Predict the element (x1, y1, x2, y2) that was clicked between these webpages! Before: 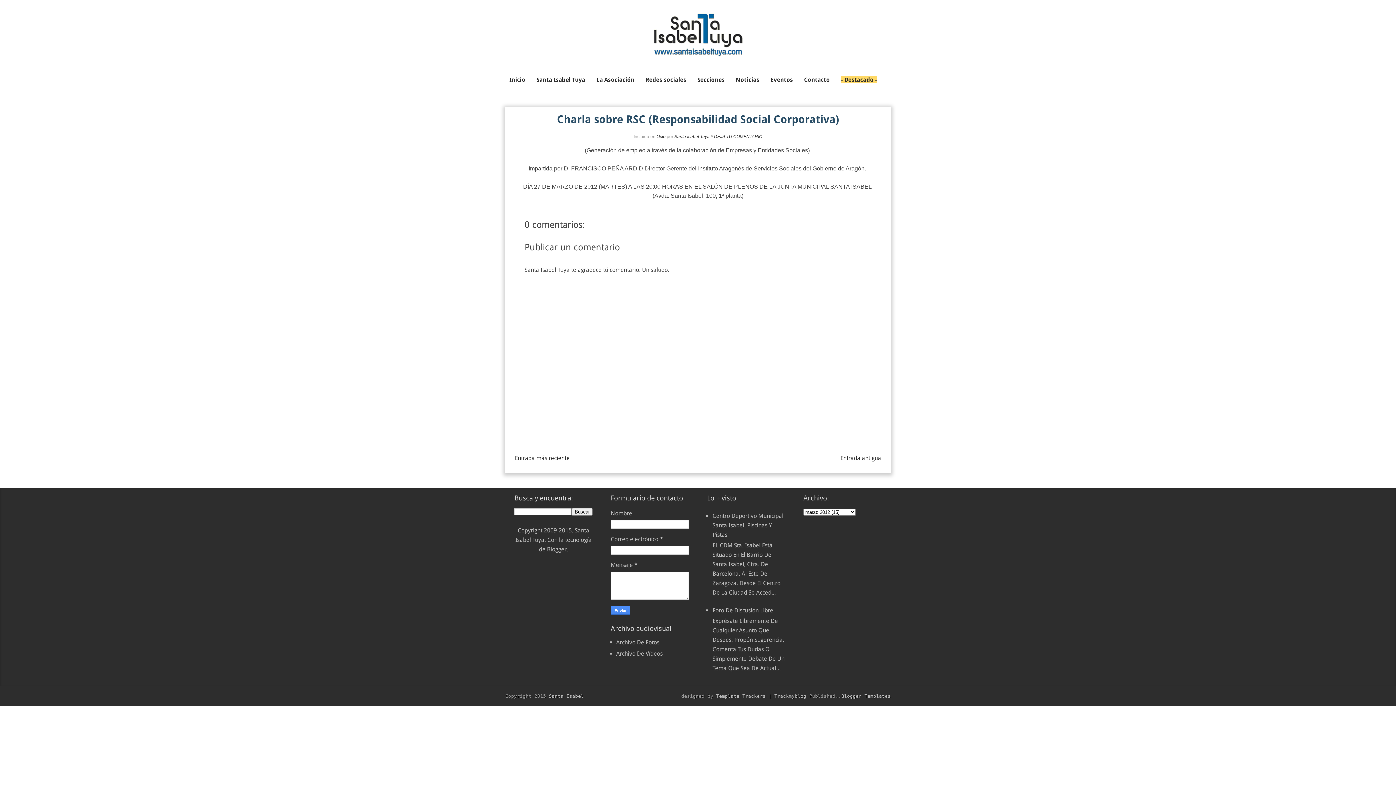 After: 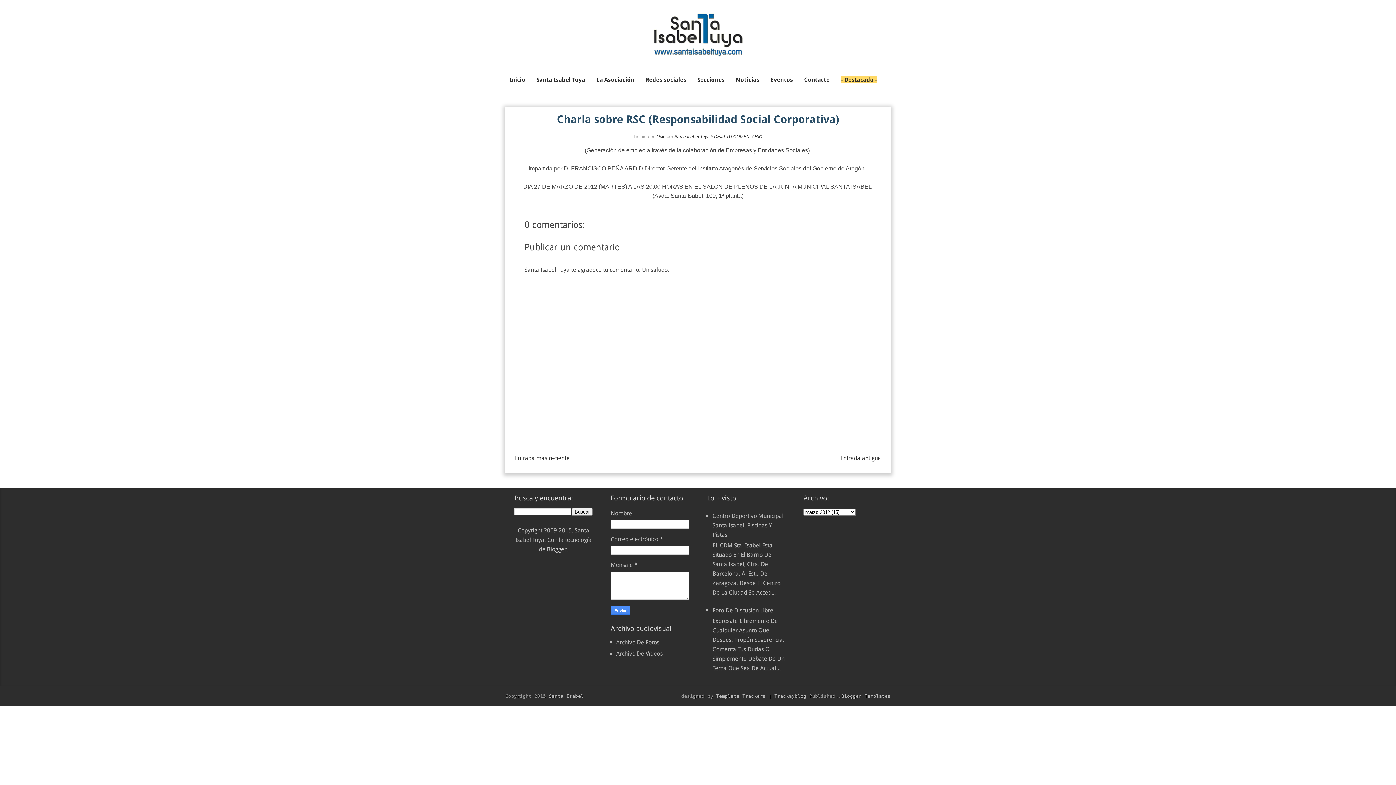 Action: label: Blogger bbox: (547, 546, 566, 553)